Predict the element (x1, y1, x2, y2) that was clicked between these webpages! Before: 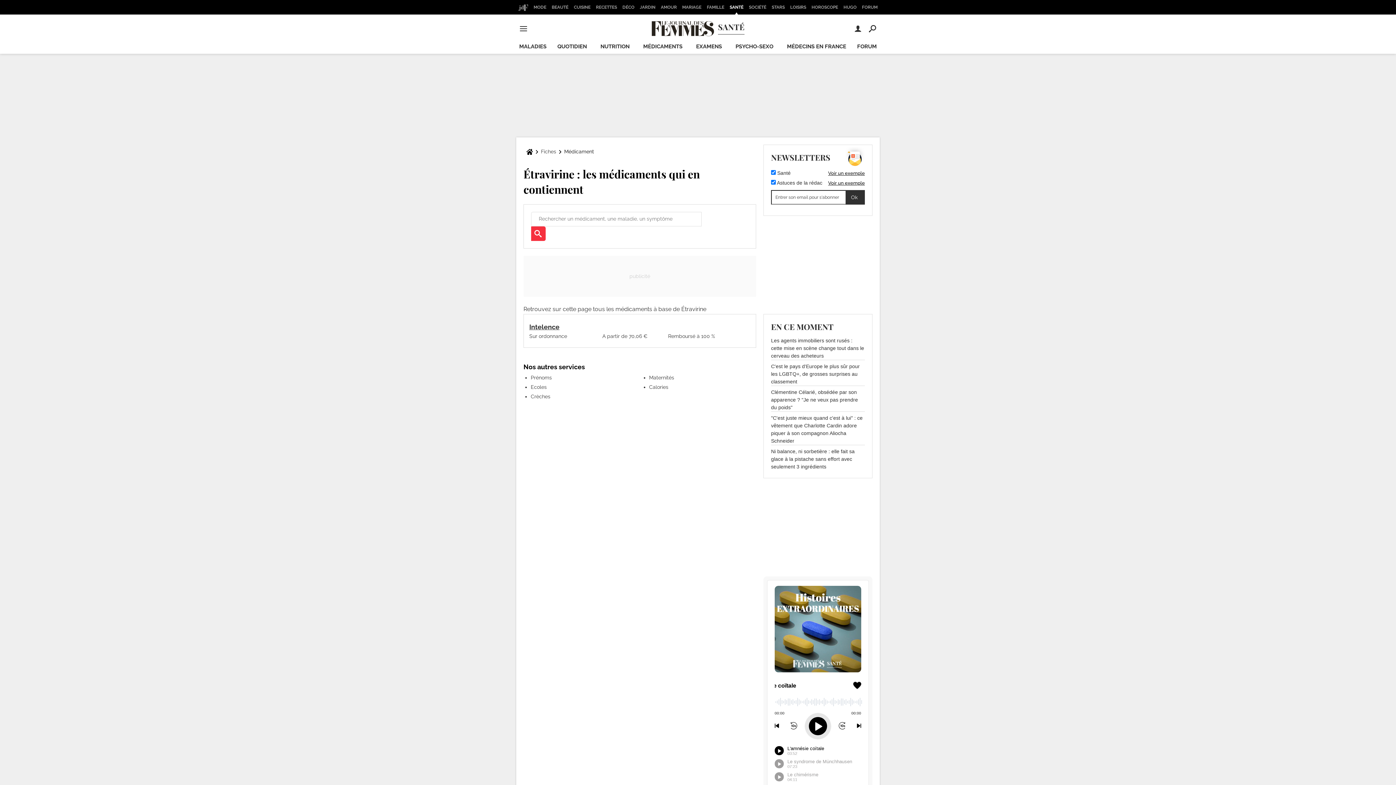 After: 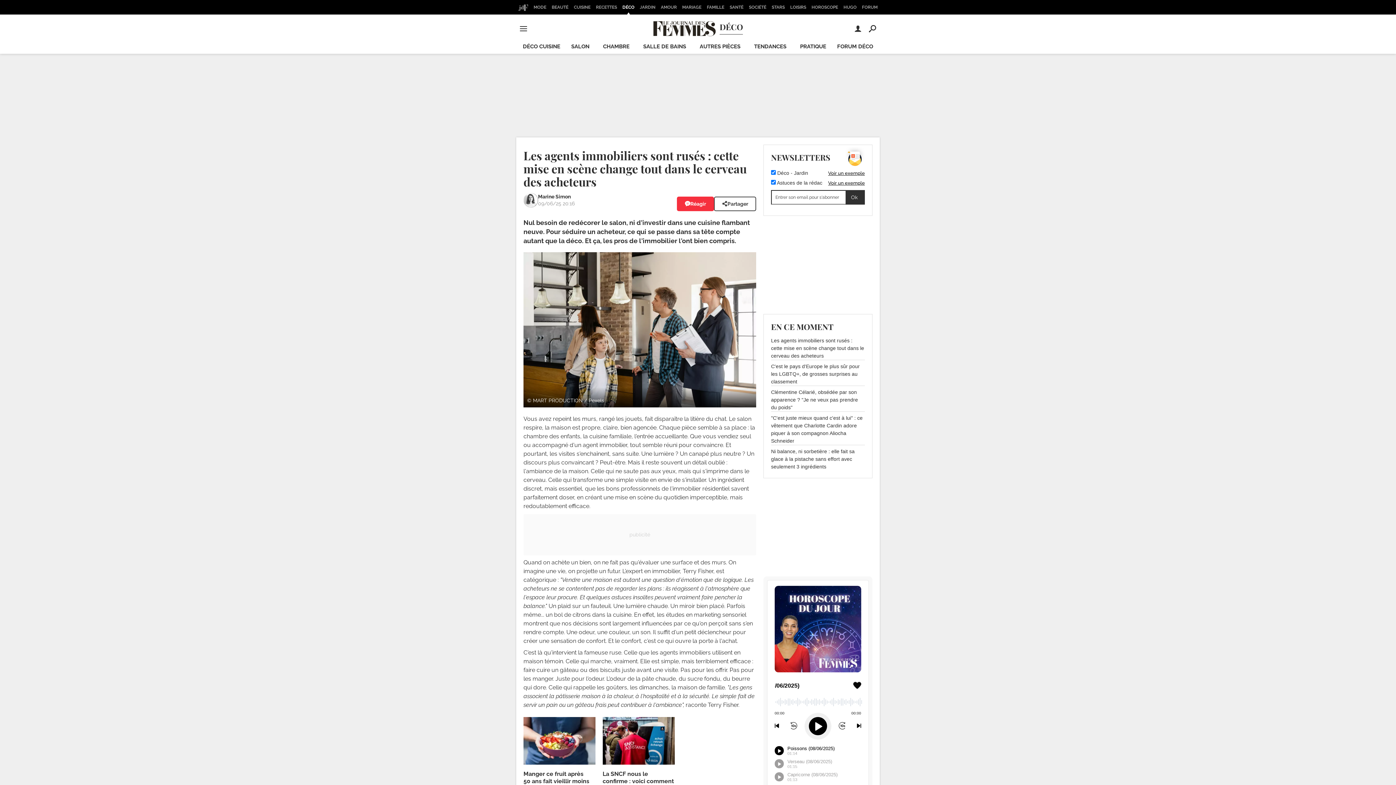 Action: label: Les agents immobiliers sont rusés : cette mise en scène change tout dans le cerveau des acheteurs bbox: (771, 336, 865, 359)